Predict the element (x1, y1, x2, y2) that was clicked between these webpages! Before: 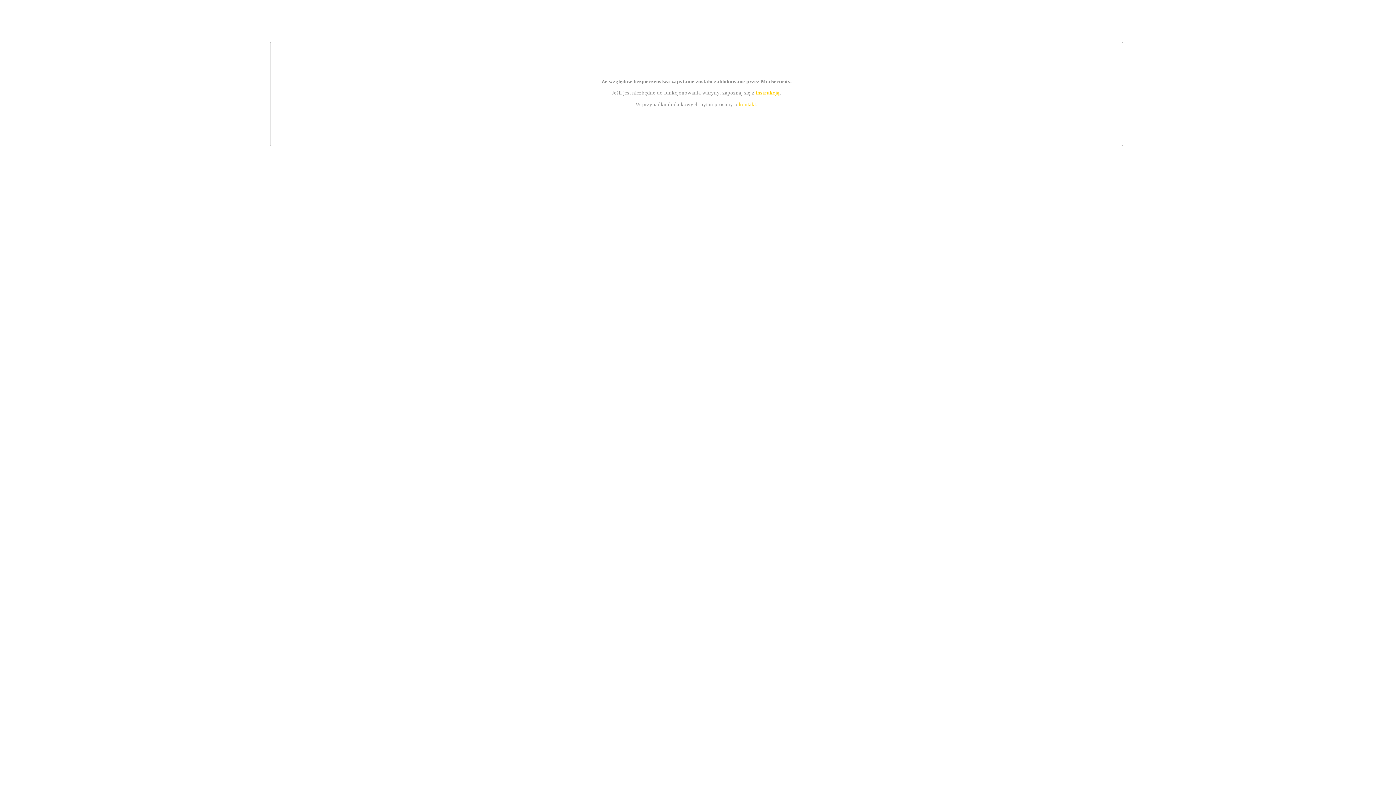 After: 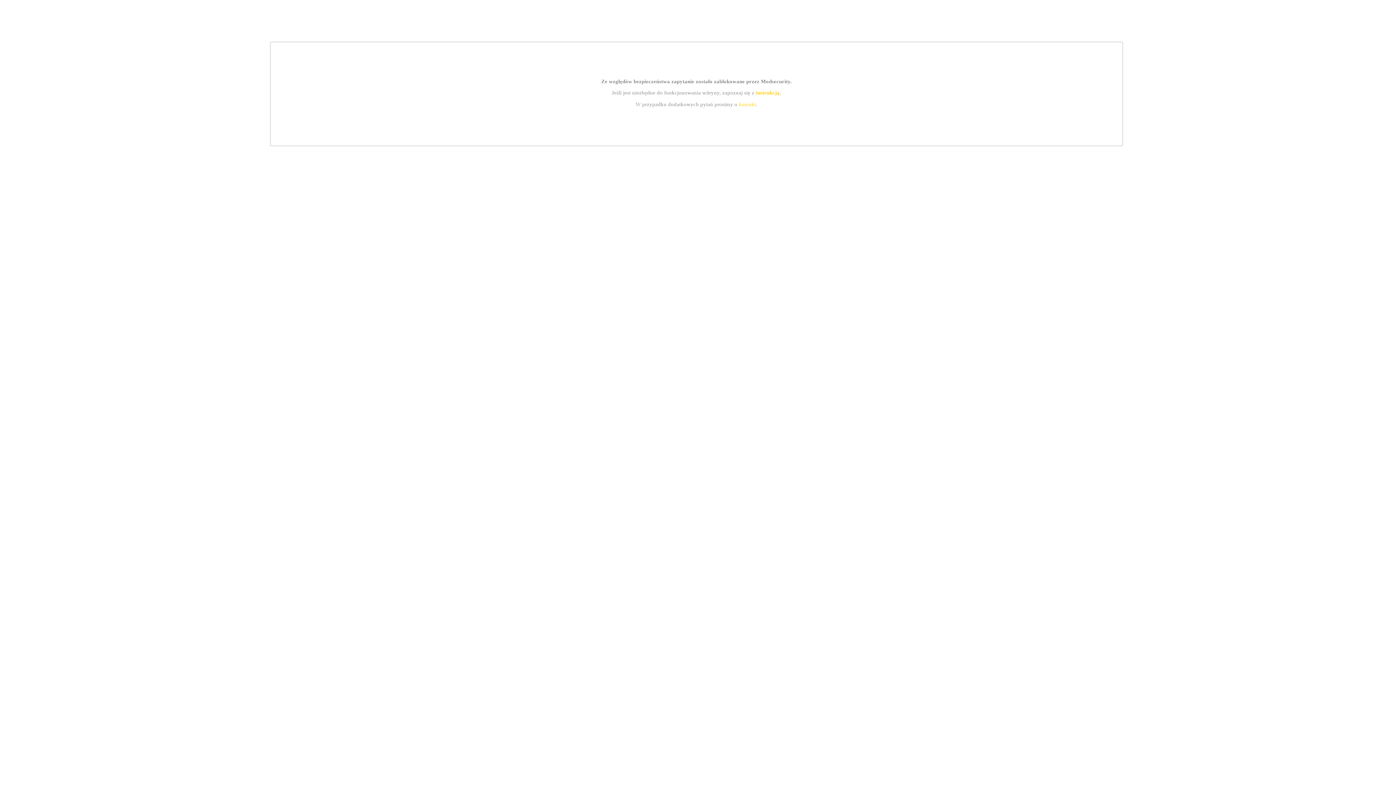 Action: bbox: (755, 89, 779, 95) label: instrukcją